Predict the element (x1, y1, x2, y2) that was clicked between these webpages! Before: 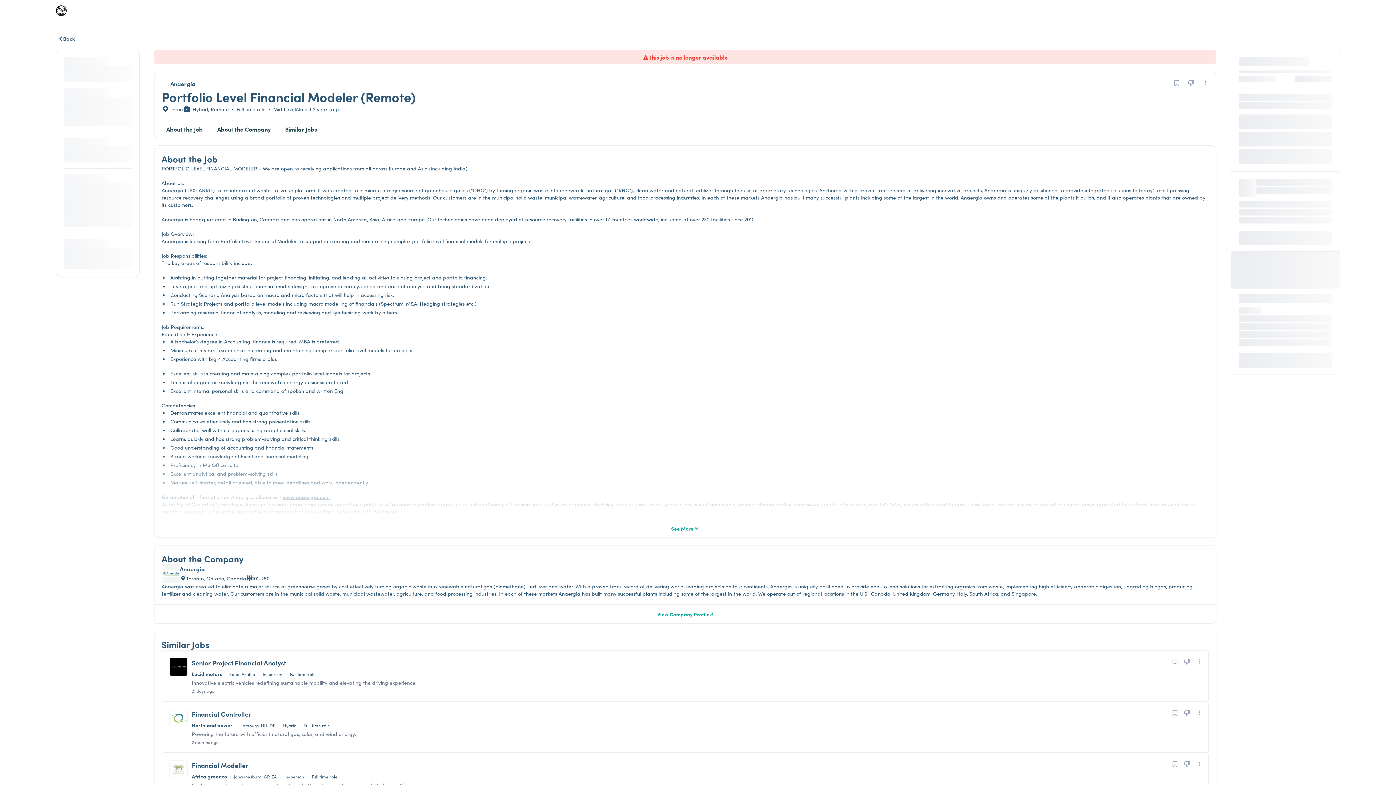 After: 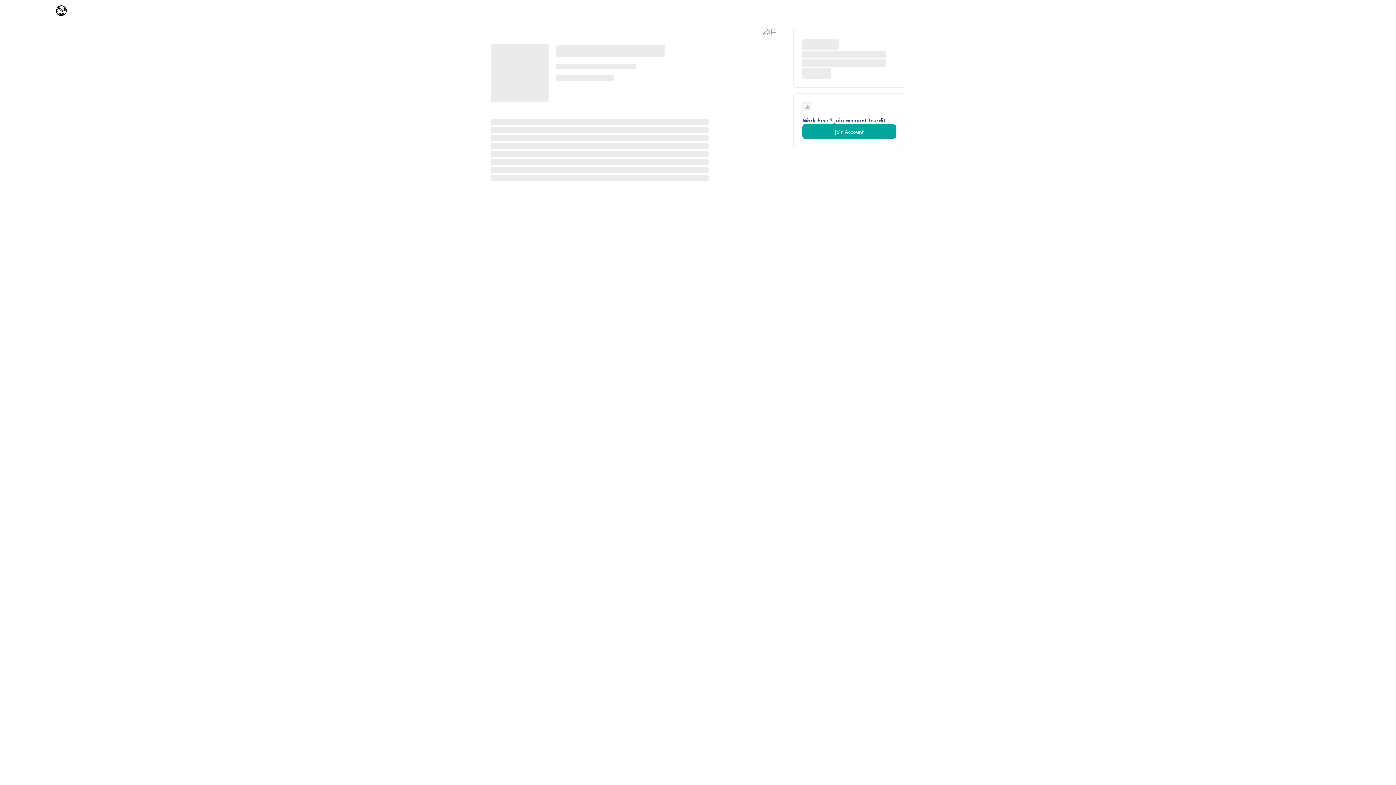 Action: label: Anaergia bbox: (161, 79, 195, 88)